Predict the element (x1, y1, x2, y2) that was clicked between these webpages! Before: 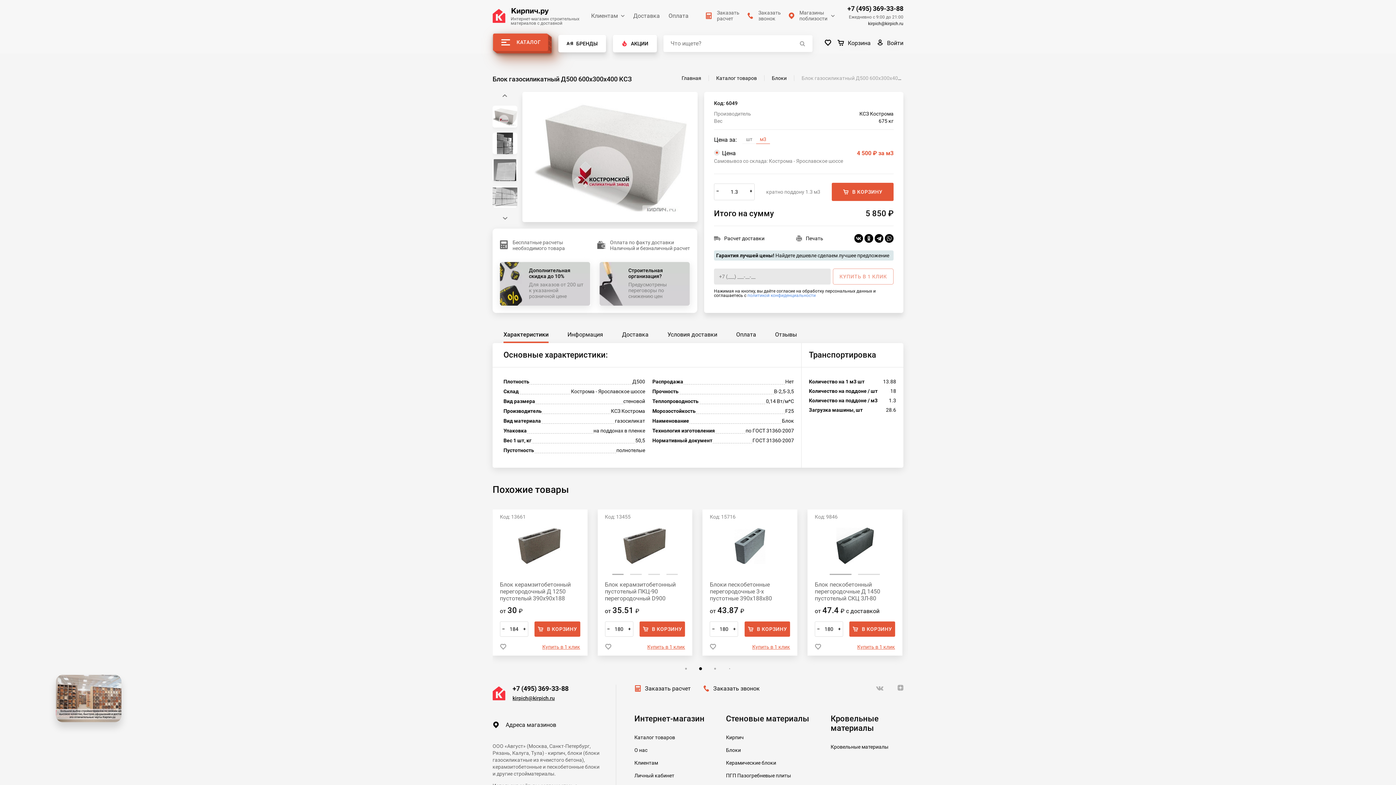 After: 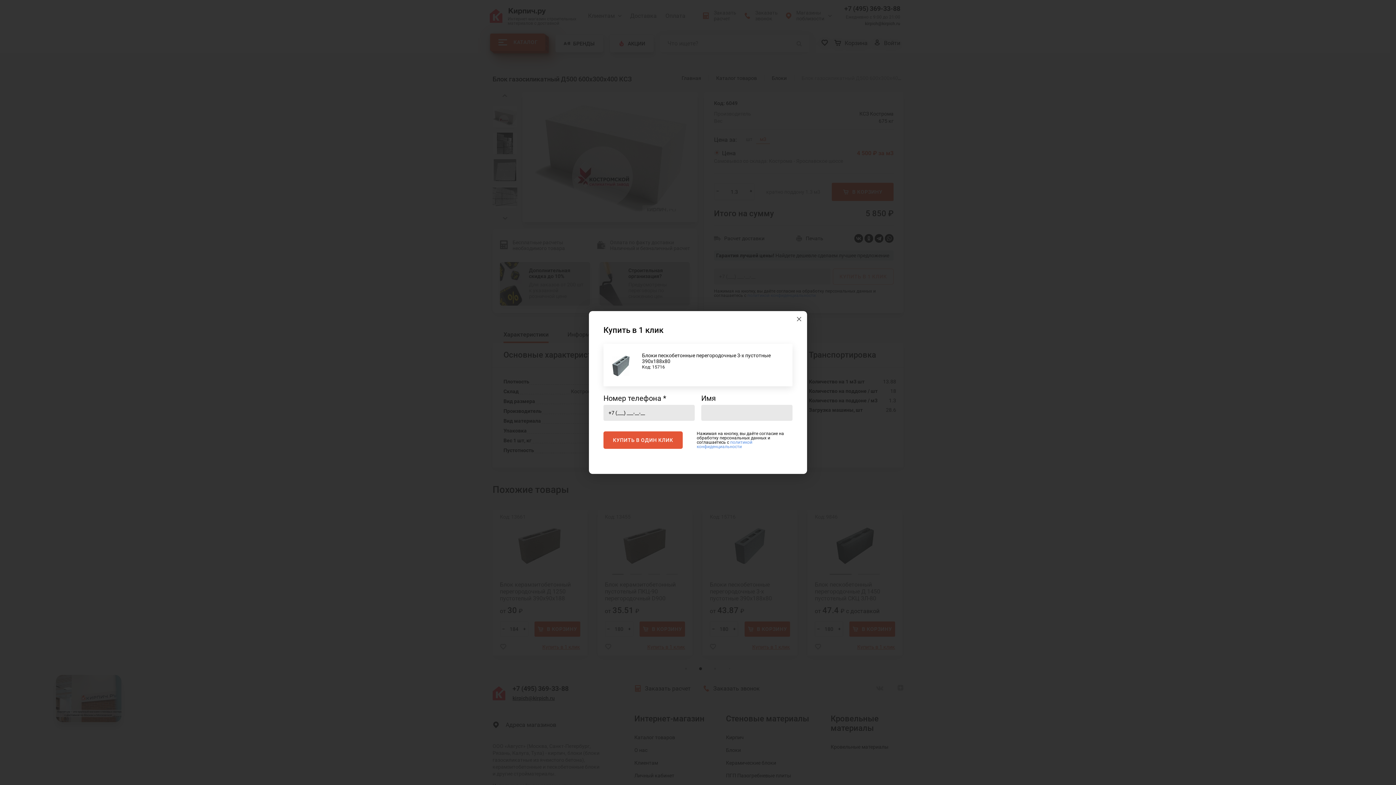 Action: bbox: (752, 644, 790, 650) label: Купить в 1 клик